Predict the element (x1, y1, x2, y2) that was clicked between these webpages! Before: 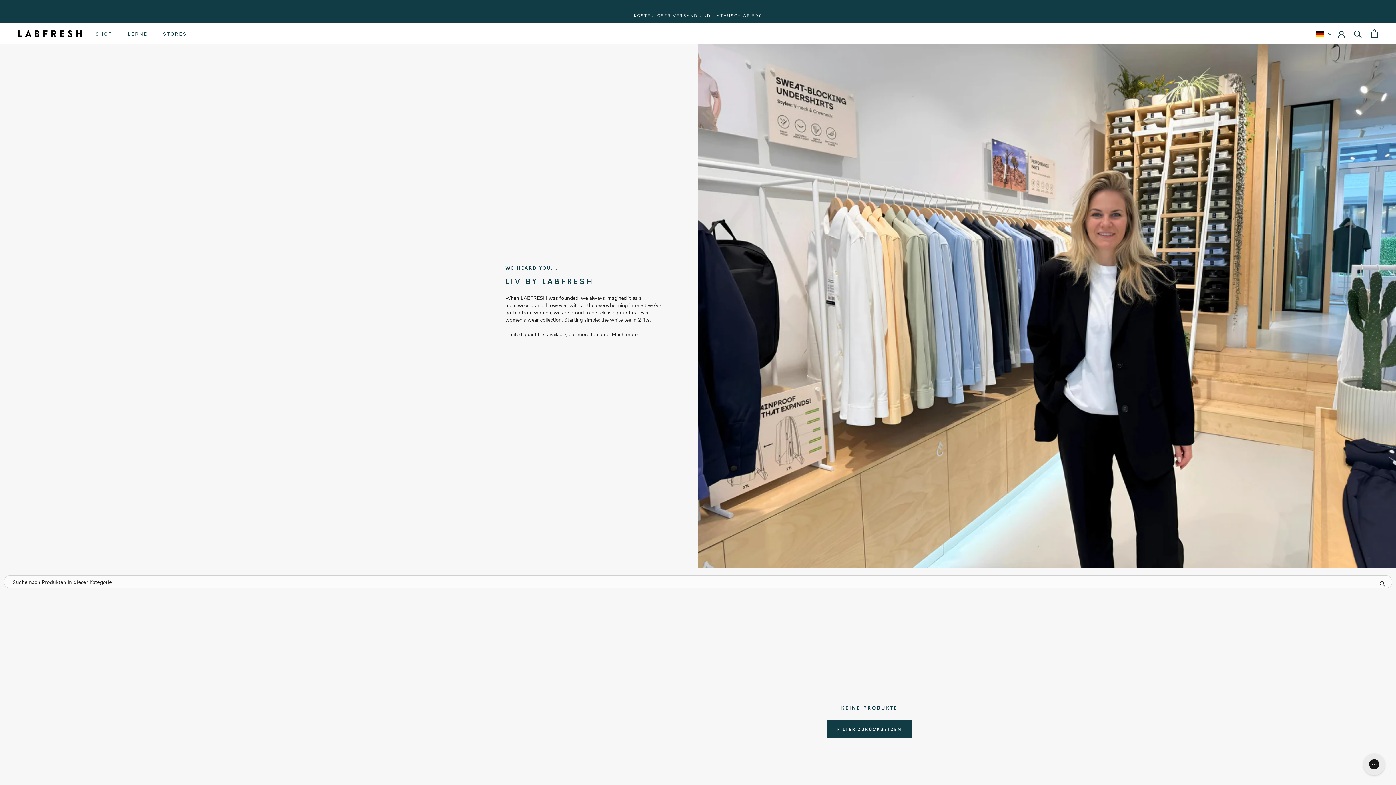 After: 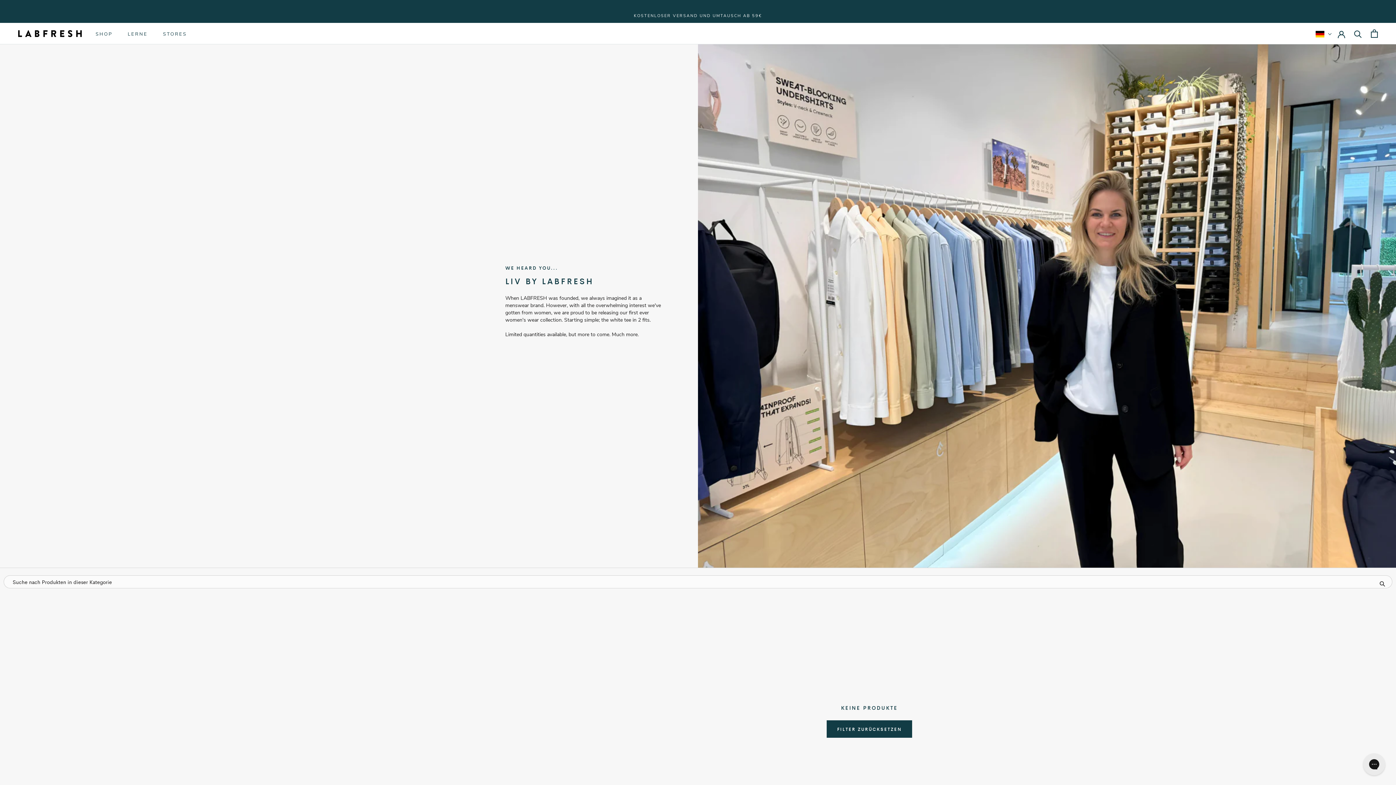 Action: bbox: (1372, 575, 1392, 588)